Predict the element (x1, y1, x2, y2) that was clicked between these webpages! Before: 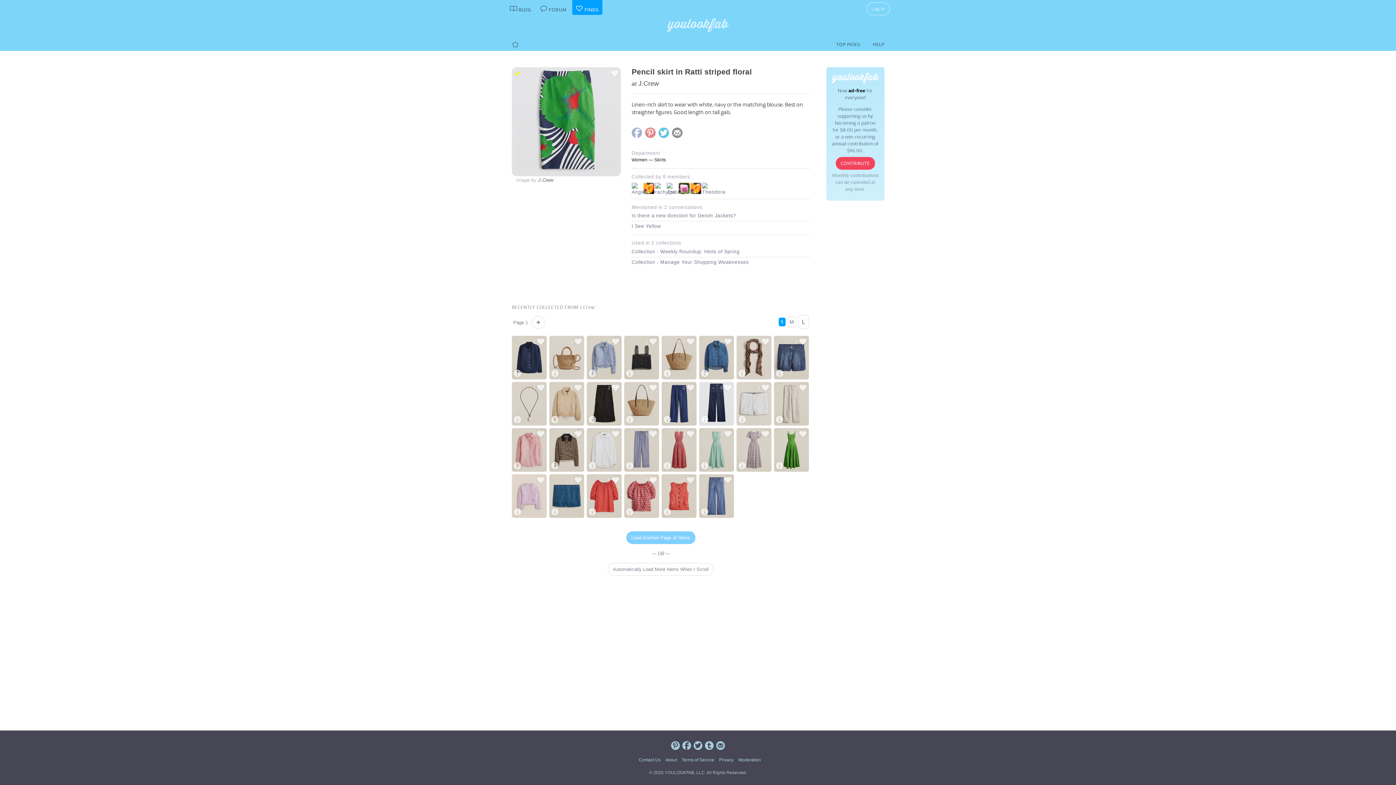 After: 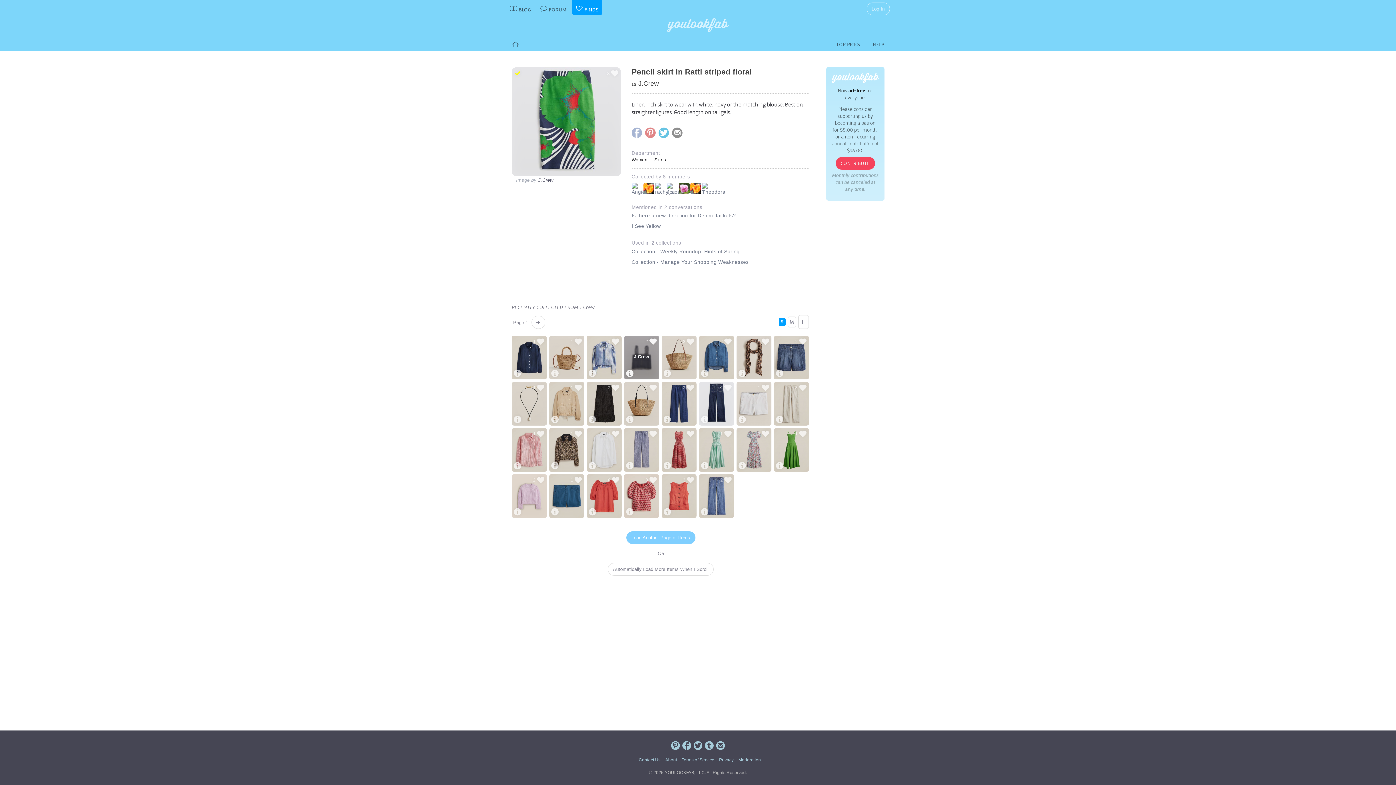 Action: label: J.Crew bbox: (624, 335, 659, 379)